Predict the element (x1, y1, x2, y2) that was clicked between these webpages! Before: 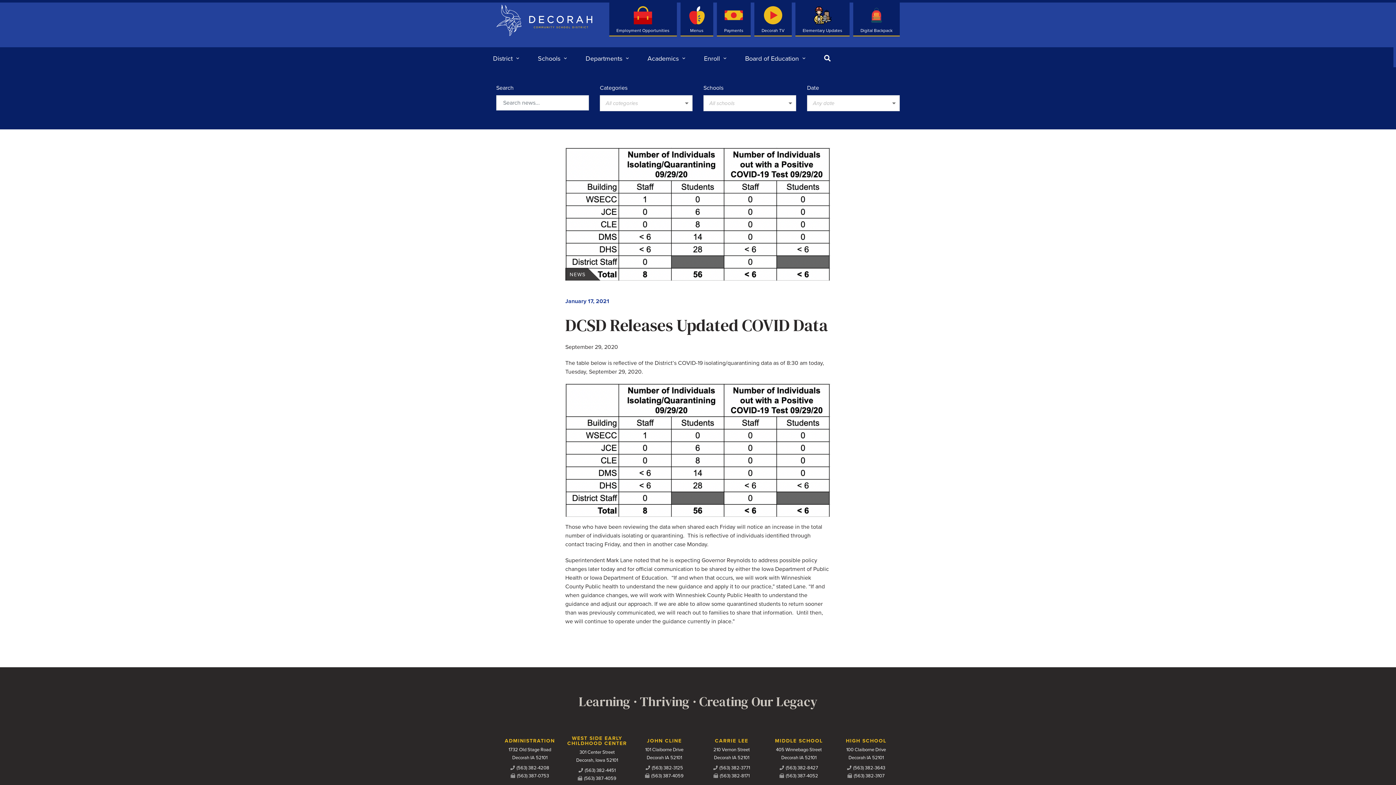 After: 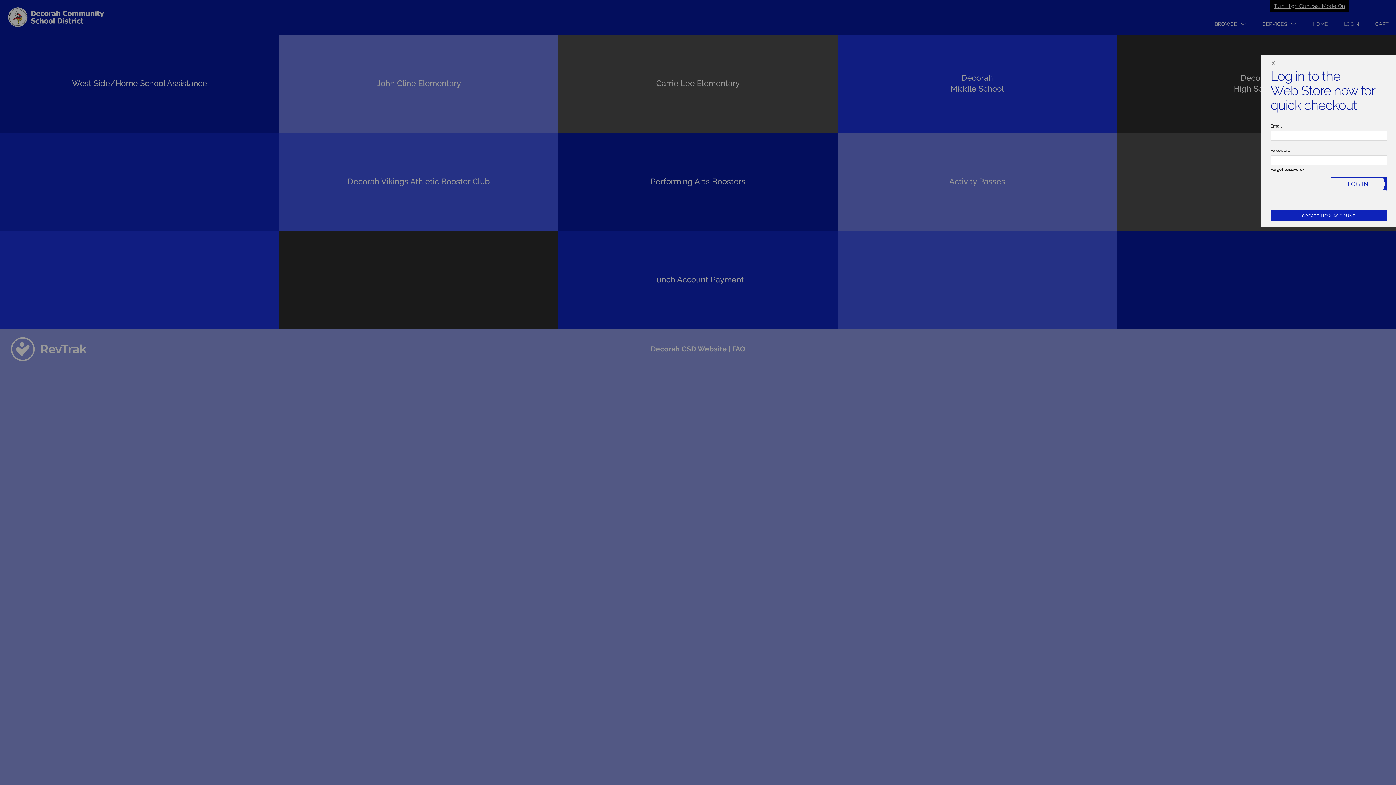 Action: bbox: (717, 2, 750, 36) label: Payments